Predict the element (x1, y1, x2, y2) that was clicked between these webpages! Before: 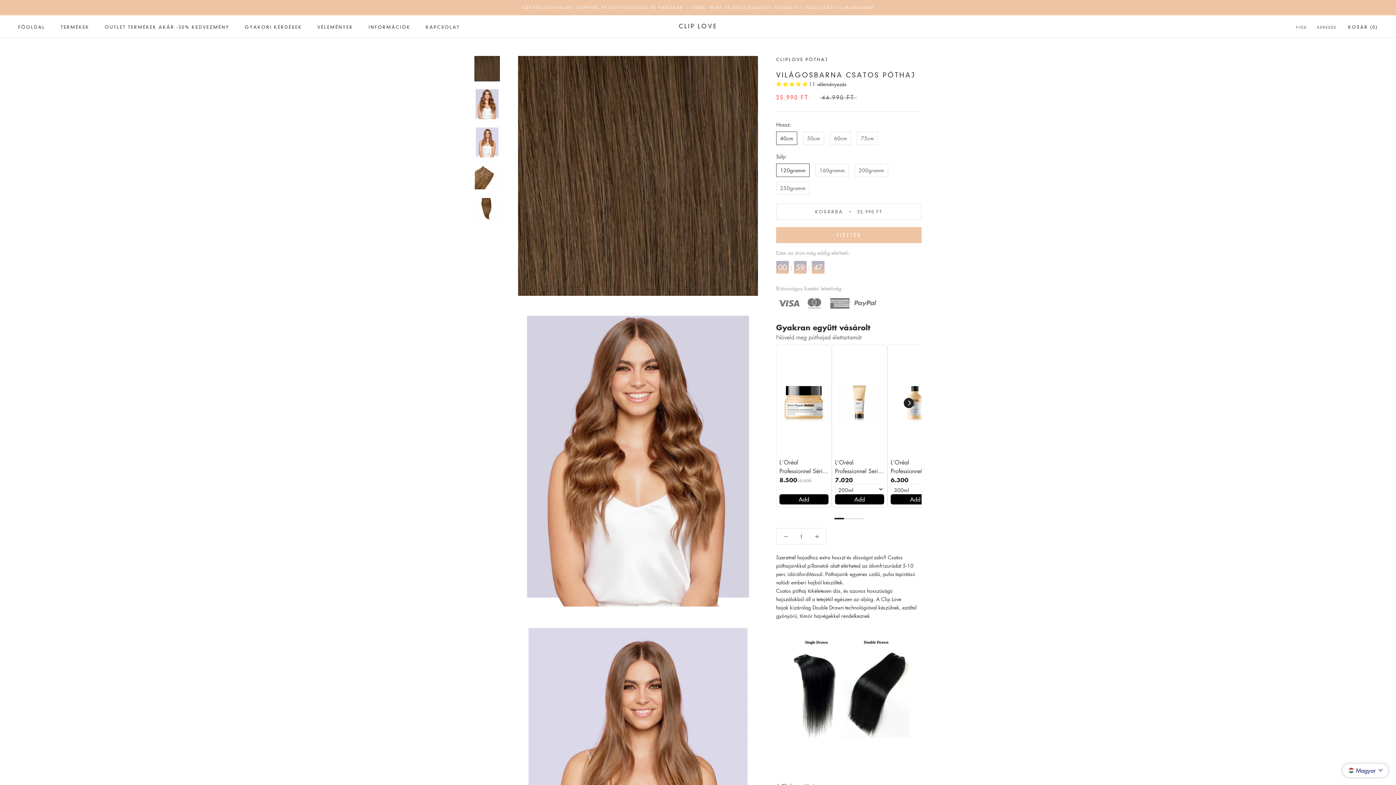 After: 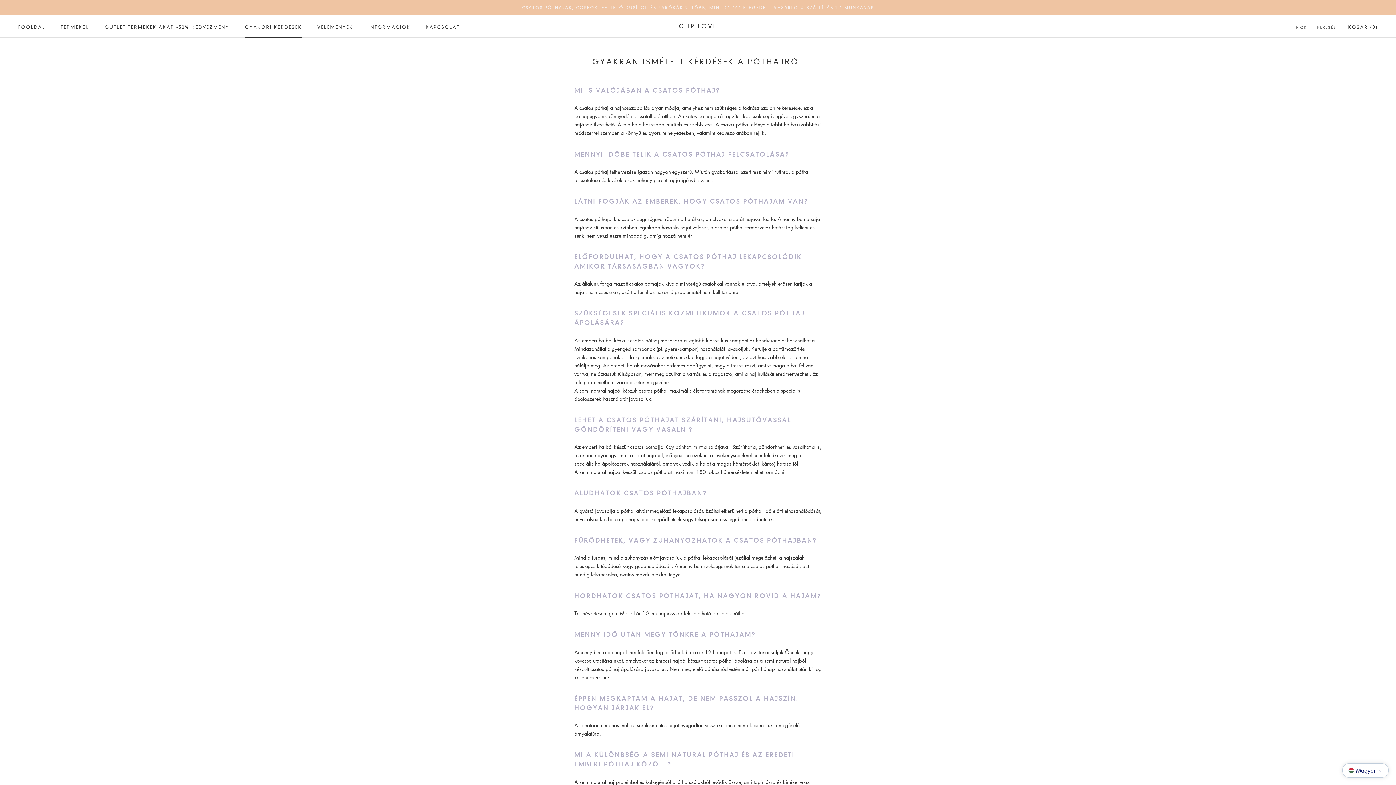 Action: bbox: (244, 24, 302, 29) label: GYAKORI KÉRDÉSEK
GYAKORI KÉRDÉSEK